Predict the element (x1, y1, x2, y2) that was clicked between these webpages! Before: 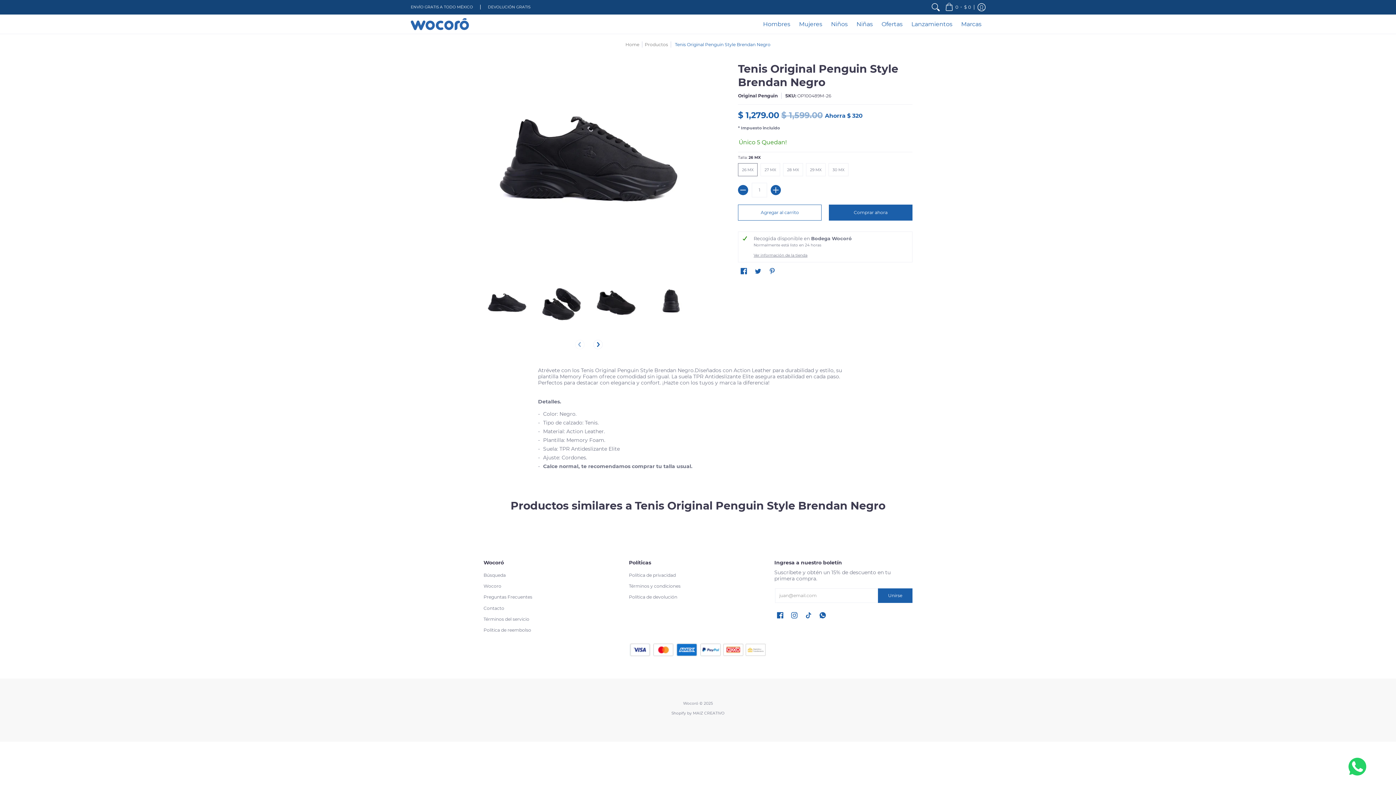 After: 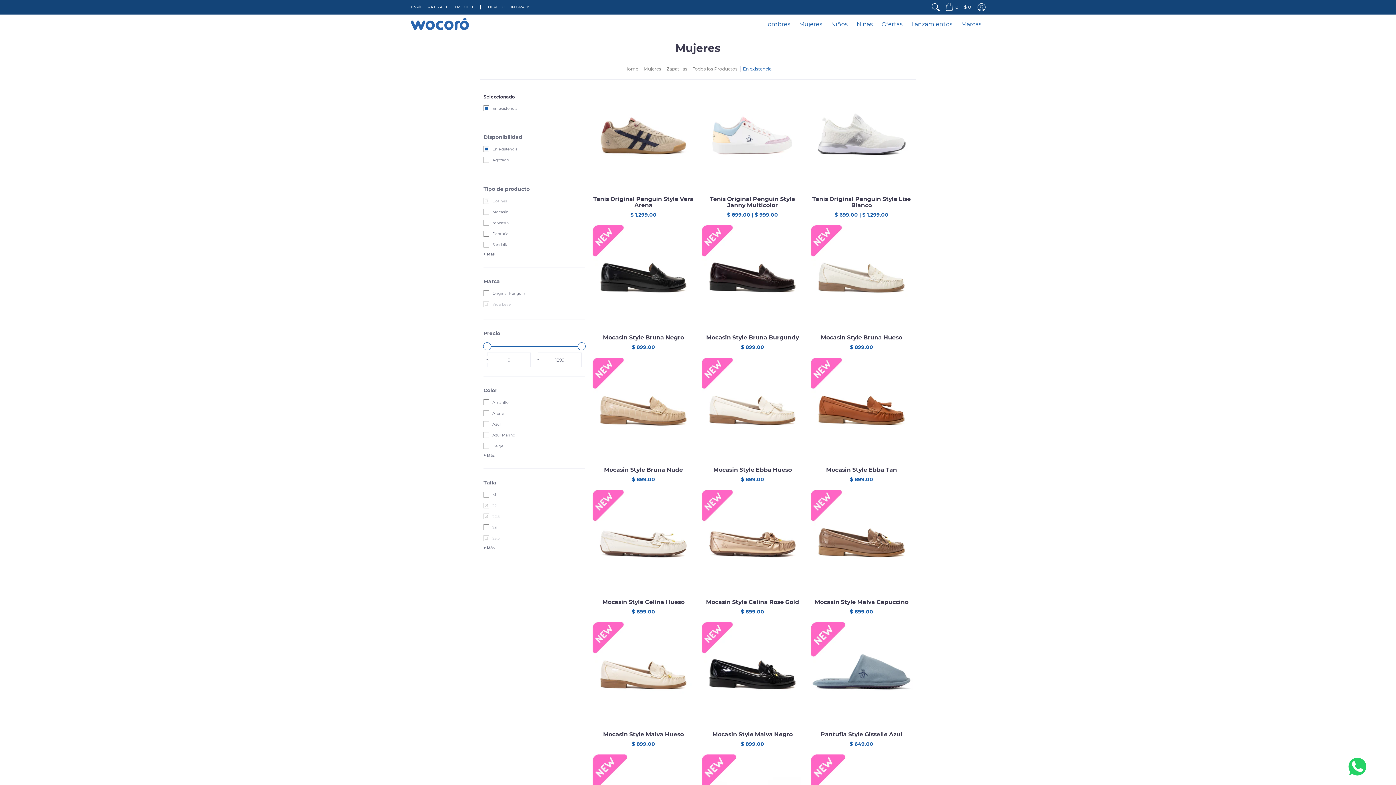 Action: bbox: (795, 14, 826, 33) label: Mujeres